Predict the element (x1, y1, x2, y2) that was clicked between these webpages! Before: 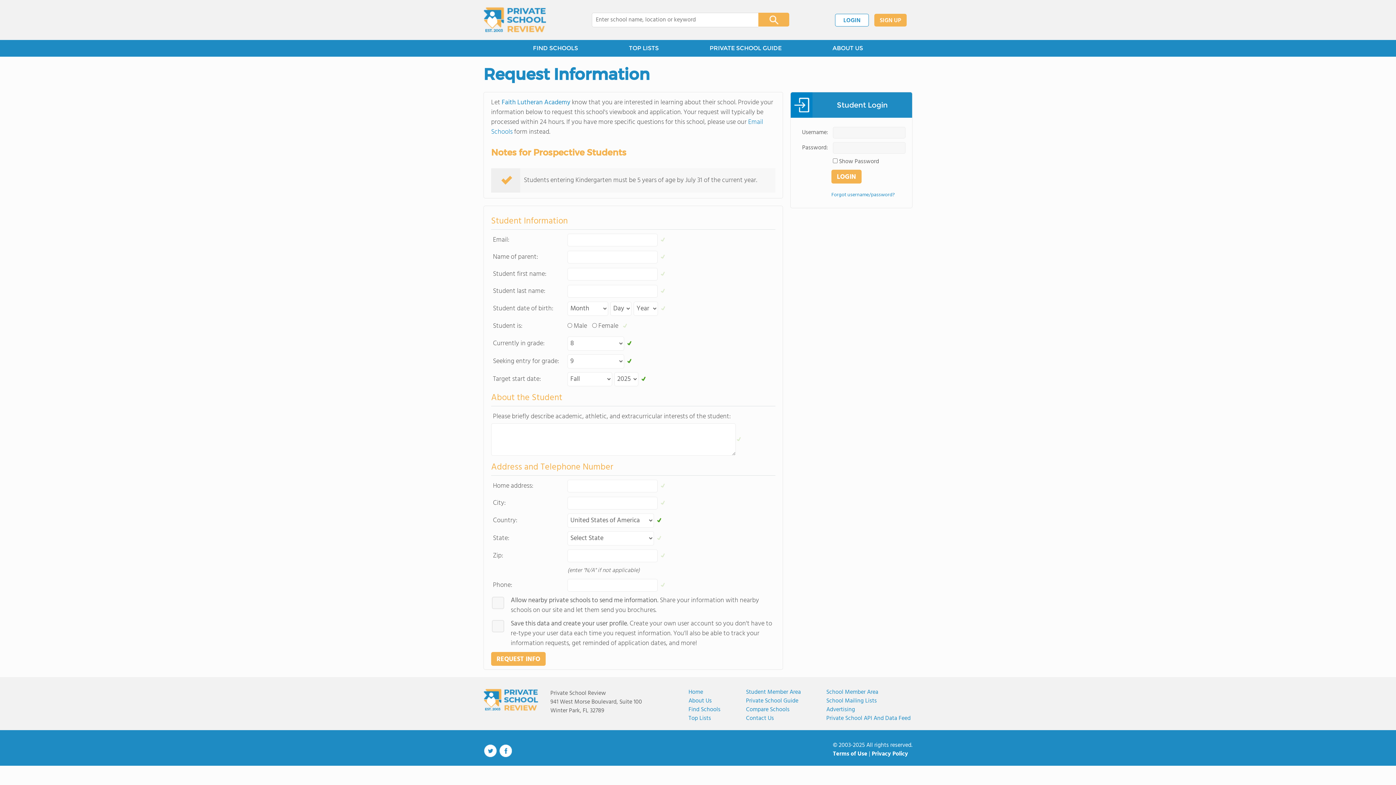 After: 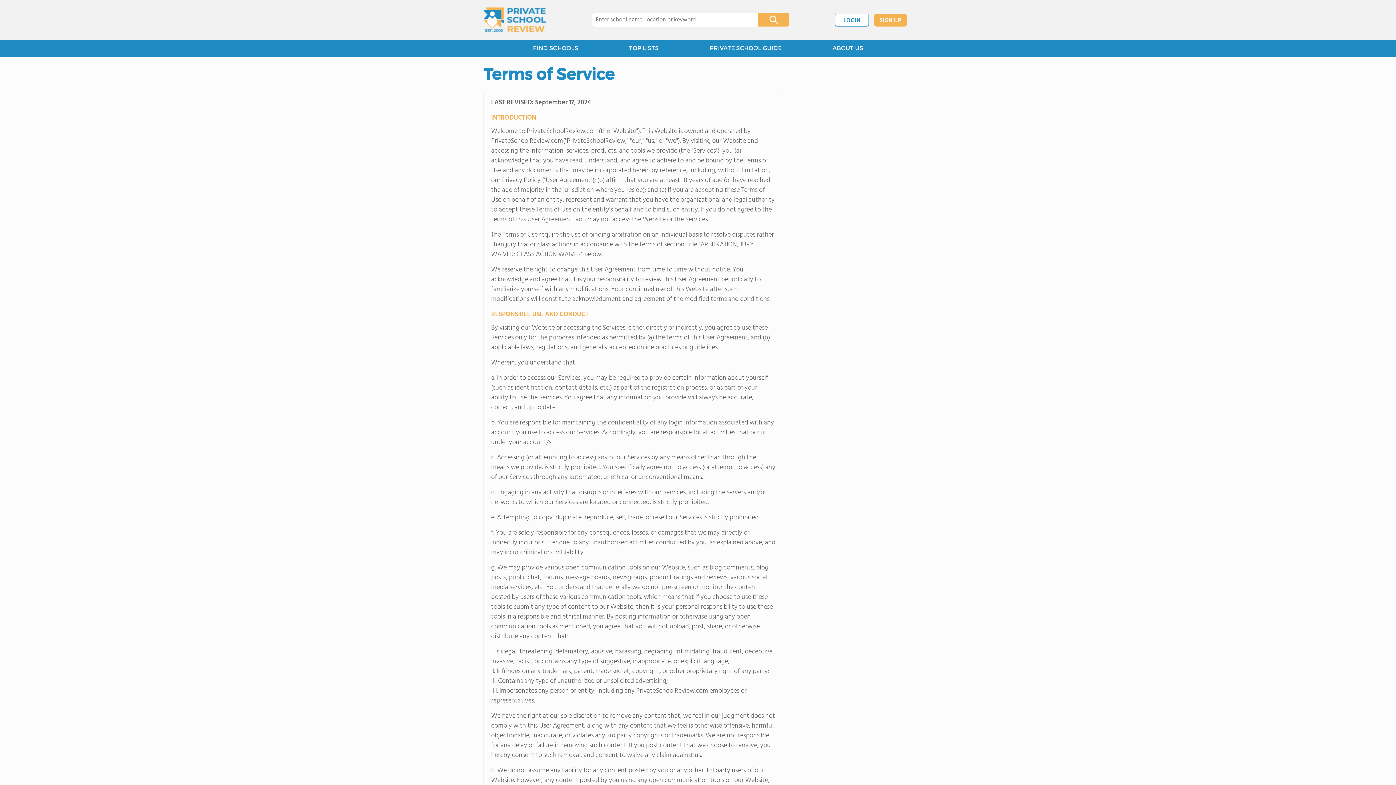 Action: bbox: (833, 749, 867, 759) label: Terms of Use